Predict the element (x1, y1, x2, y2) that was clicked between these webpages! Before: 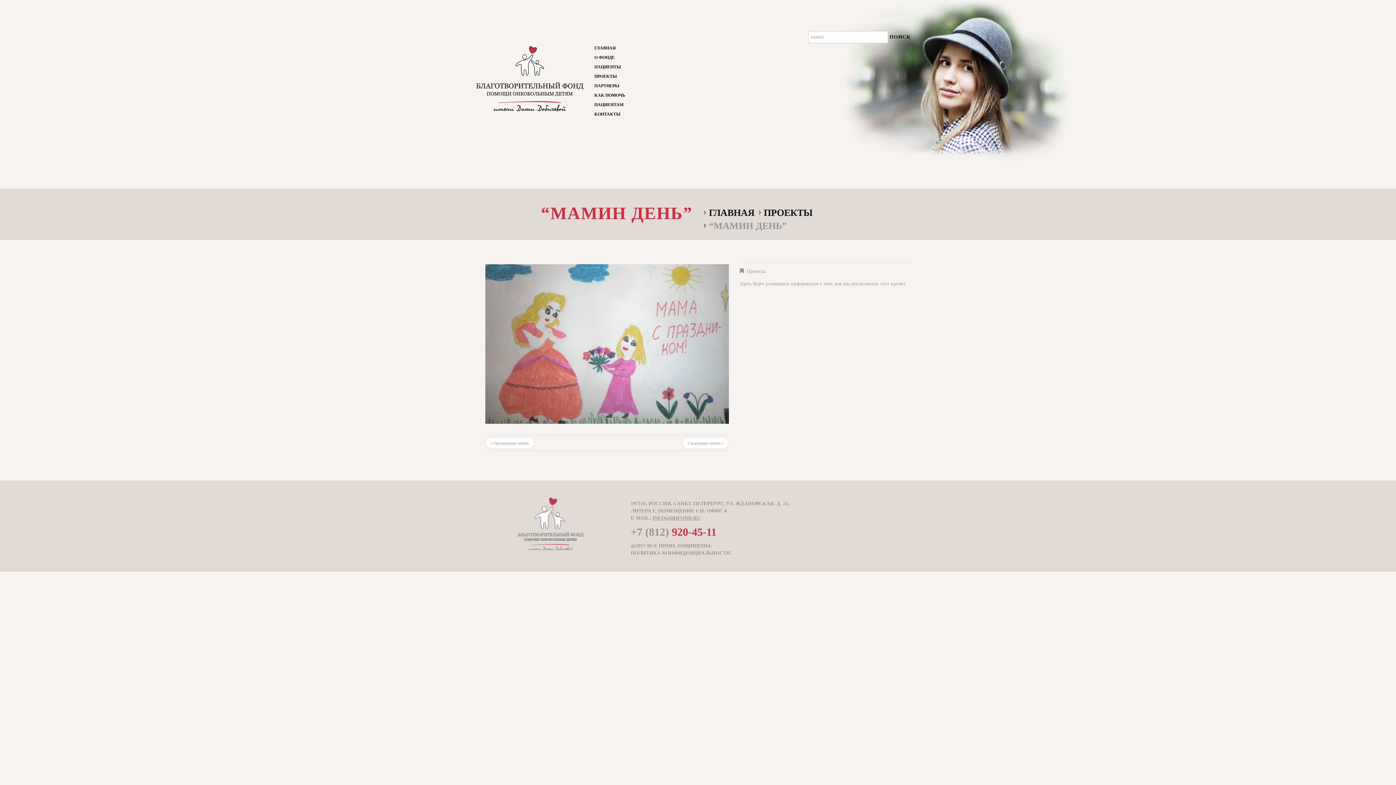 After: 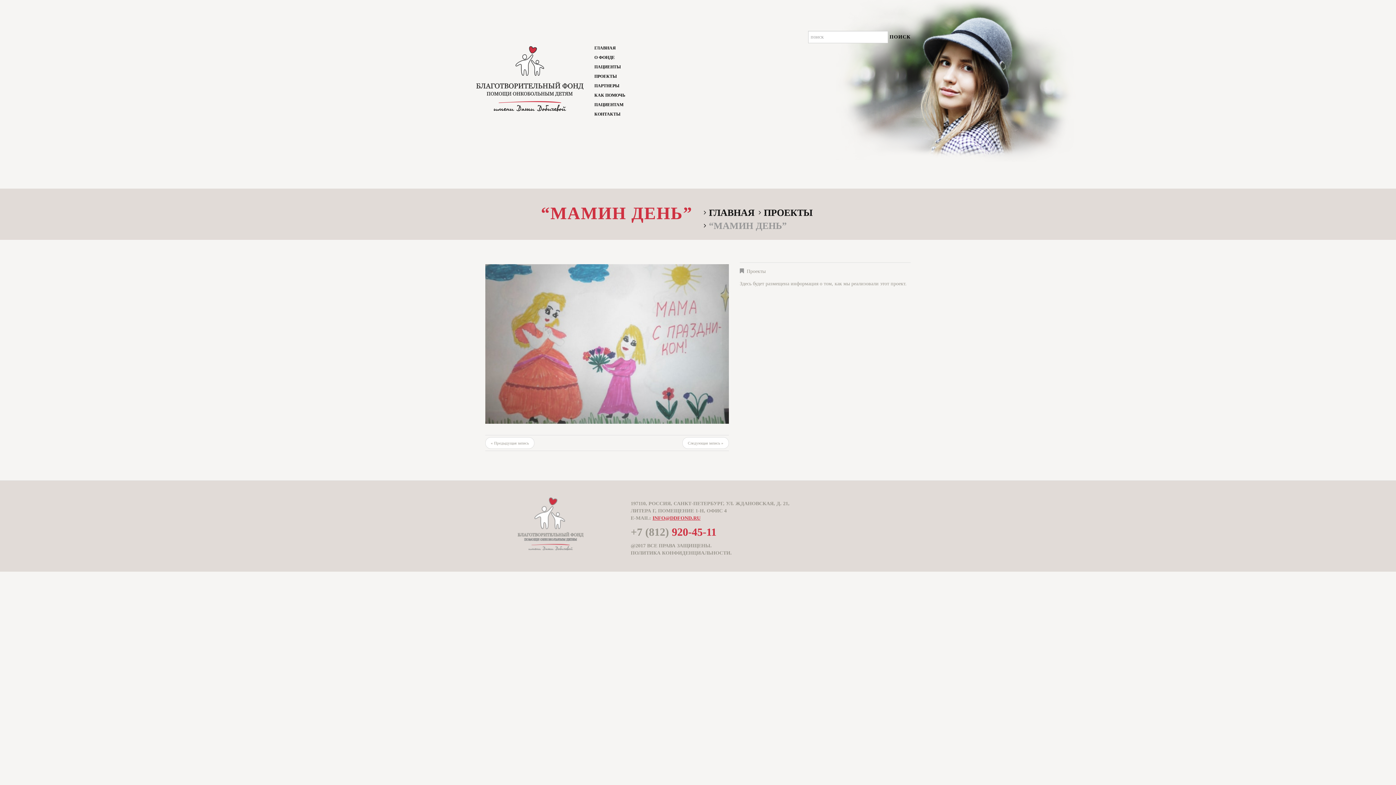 Action: label: INFO@DDFOND.RU bbox: (652, 515, 700, 521)